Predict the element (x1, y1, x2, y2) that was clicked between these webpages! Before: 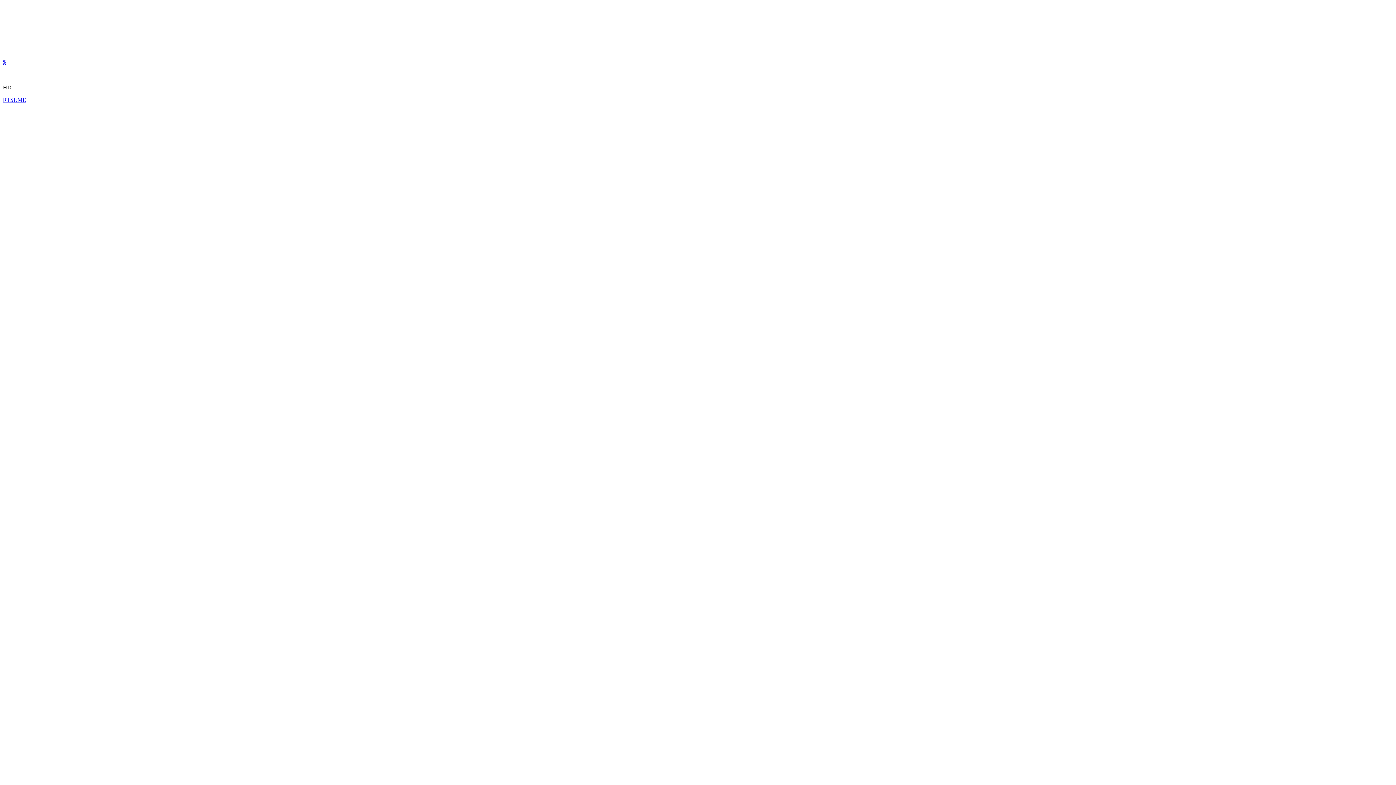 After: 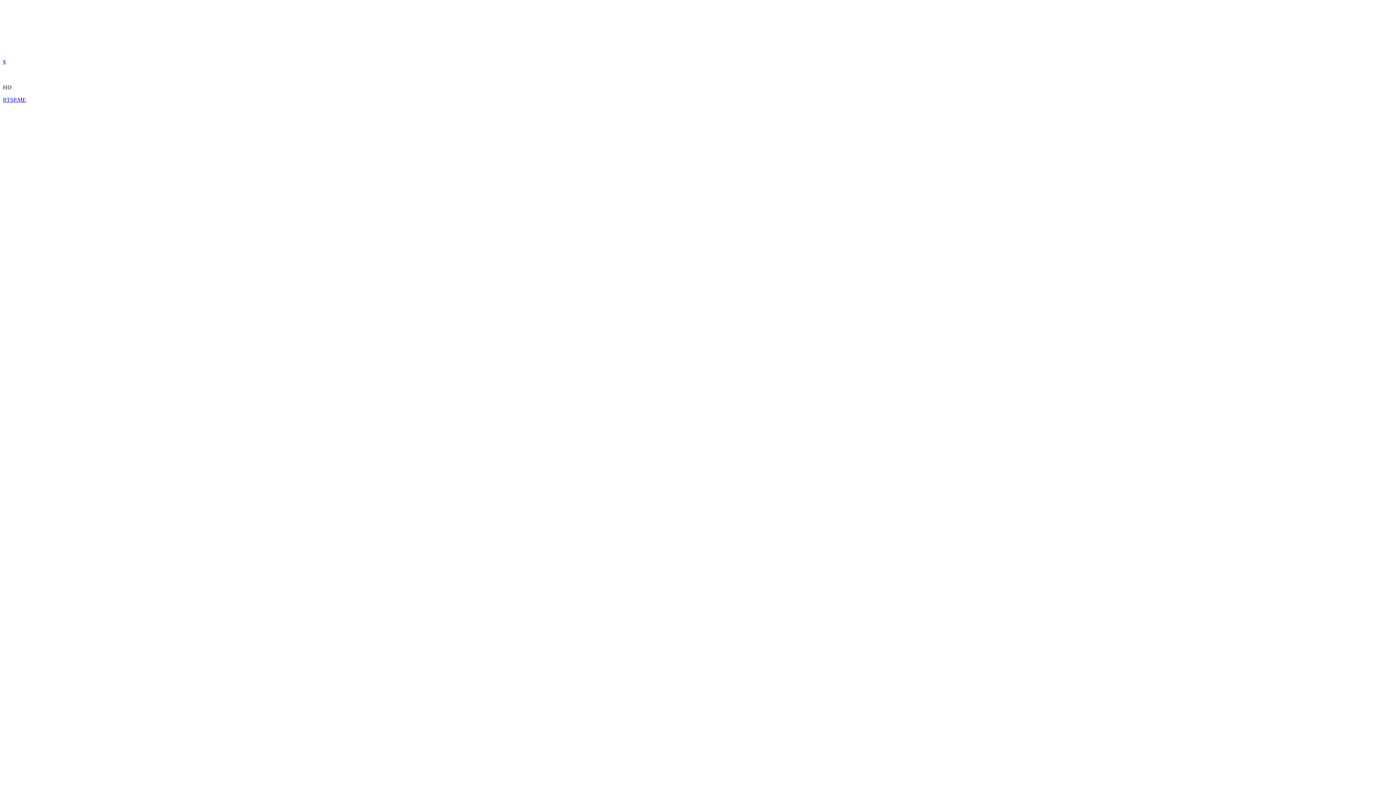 Action: bbox: (2, 96, 26, 102) label: RTSP.ME